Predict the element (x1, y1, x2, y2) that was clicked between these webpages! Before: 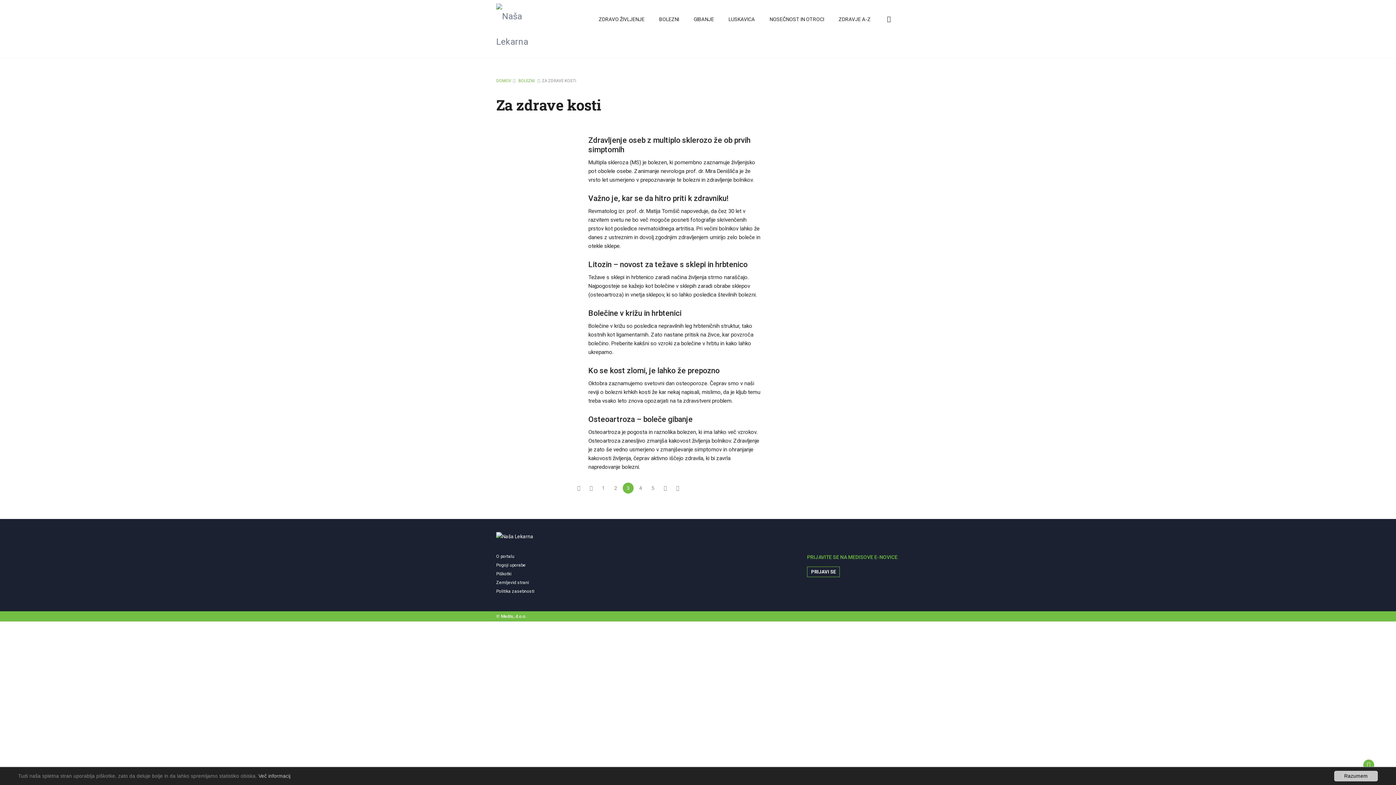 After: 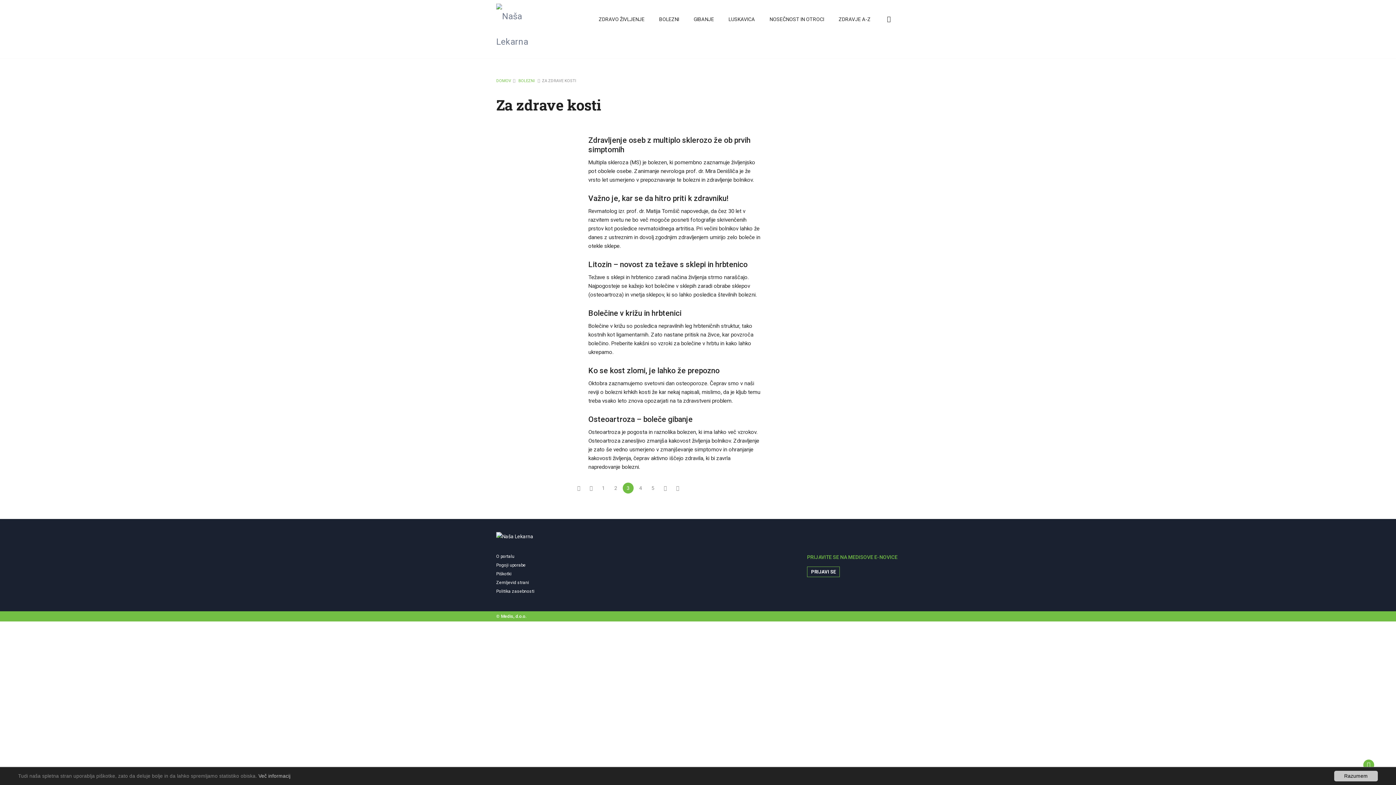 Action: label: Politika zasebnosti bbox: (496, 589, 534, 594)